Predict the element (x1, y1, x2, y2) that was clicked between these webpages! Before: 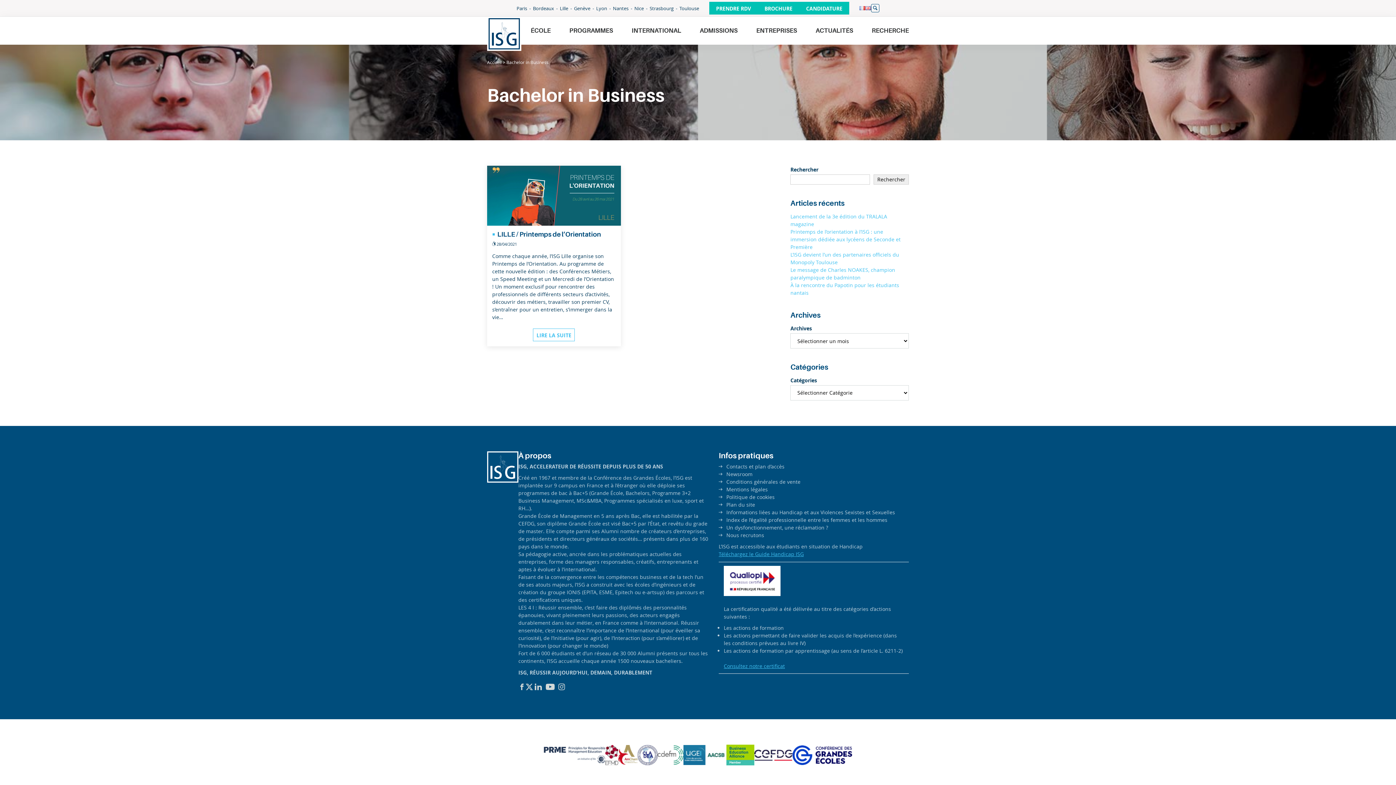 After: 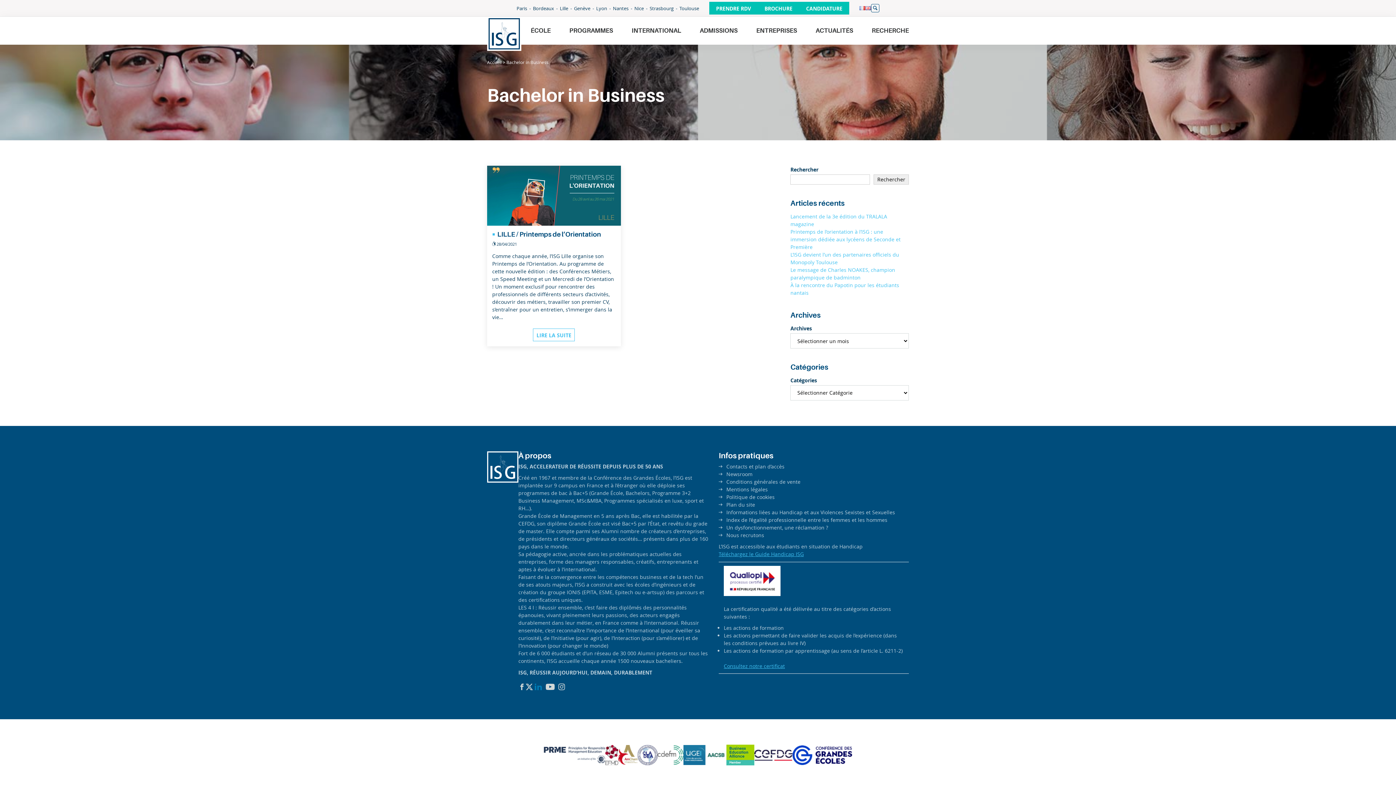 Action: bbox: (531, 680, 545, 694) label: Linkedin